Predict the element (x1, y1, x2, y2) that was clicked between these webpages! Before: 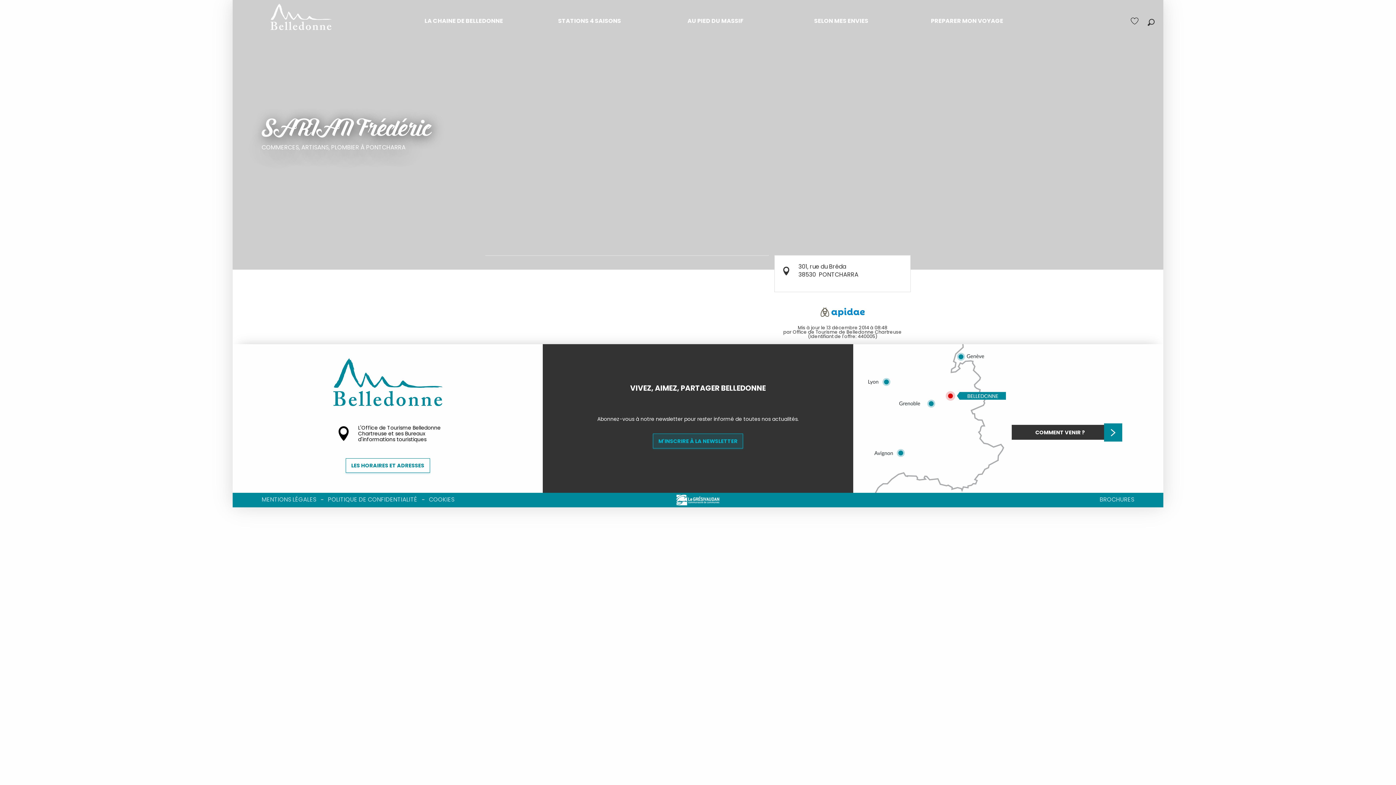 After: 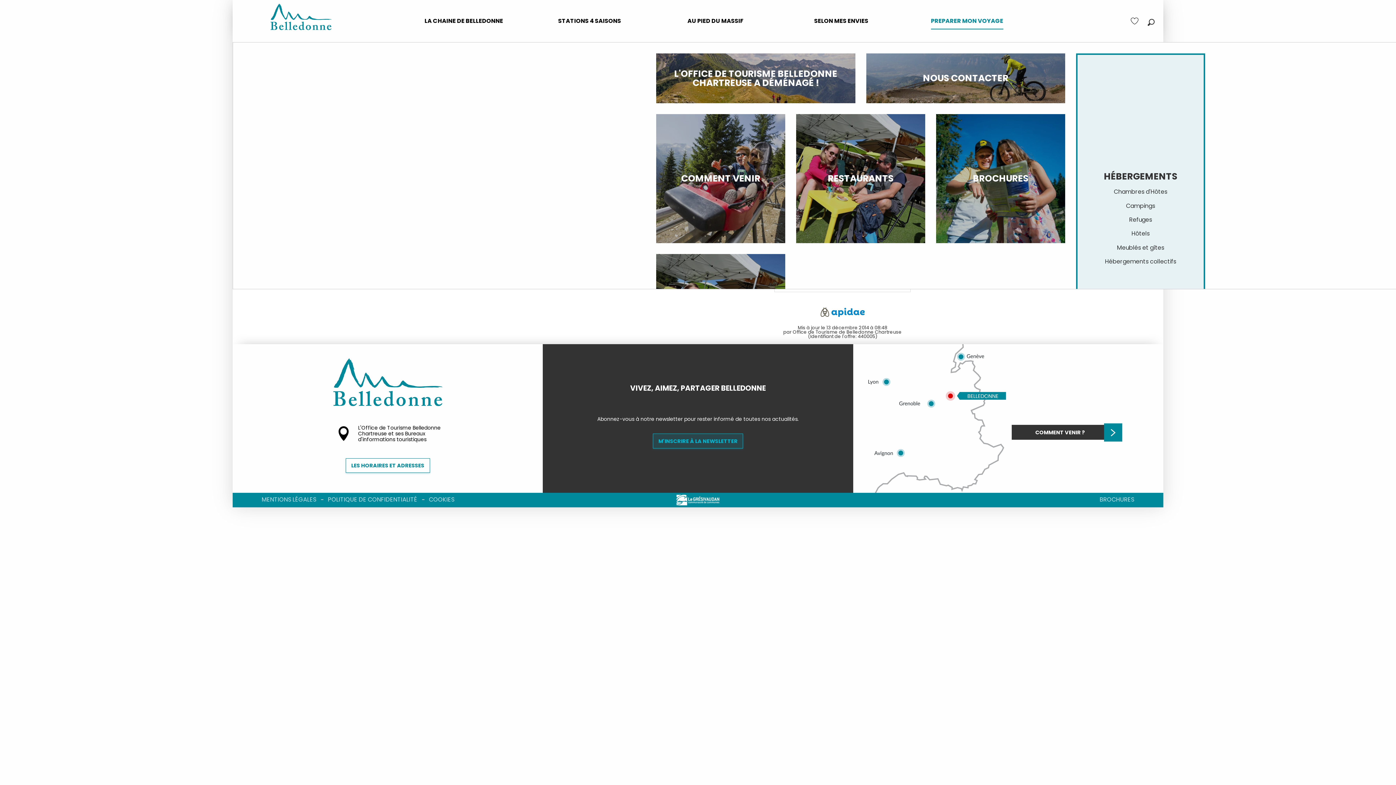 Action: bbox: (925, 14, 1009, 28) label: PREPARER MON VOYAGE